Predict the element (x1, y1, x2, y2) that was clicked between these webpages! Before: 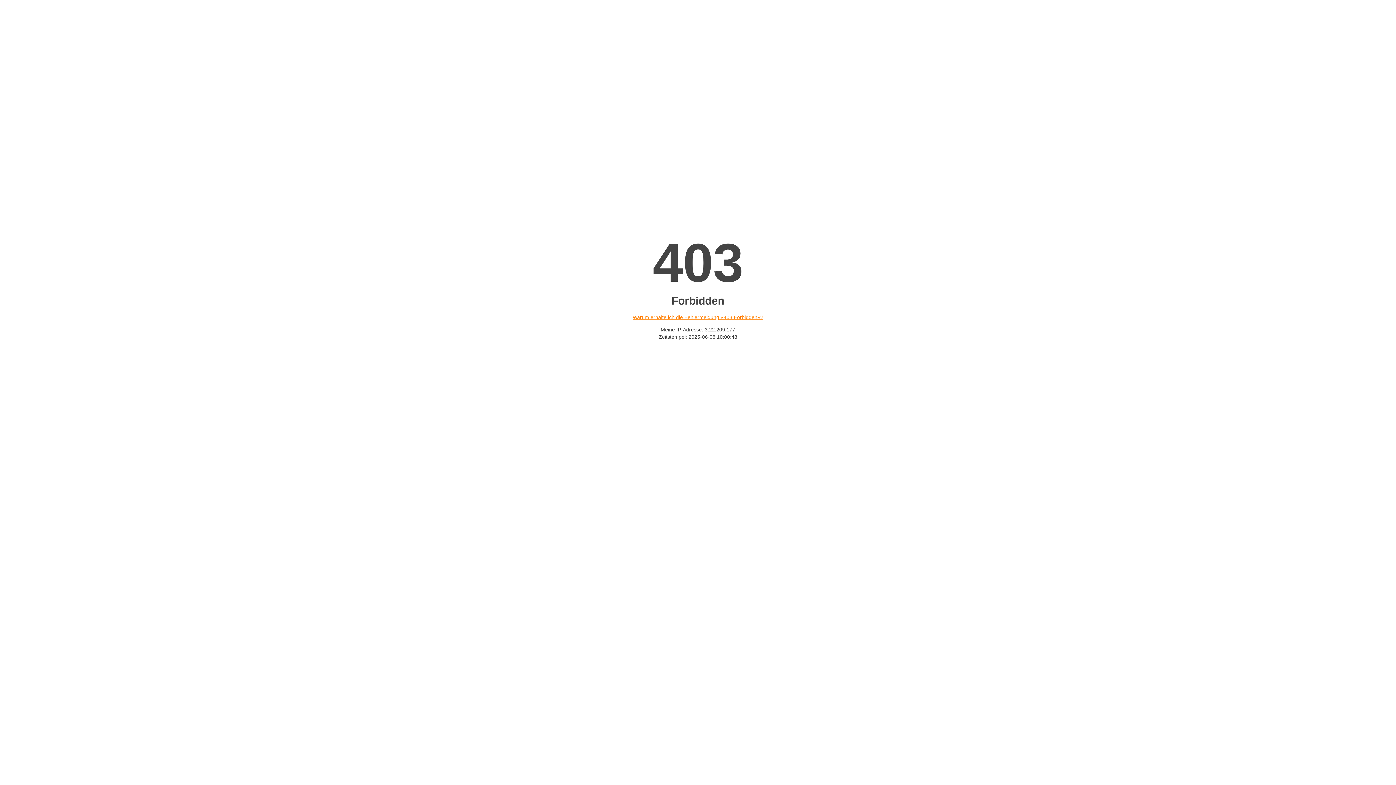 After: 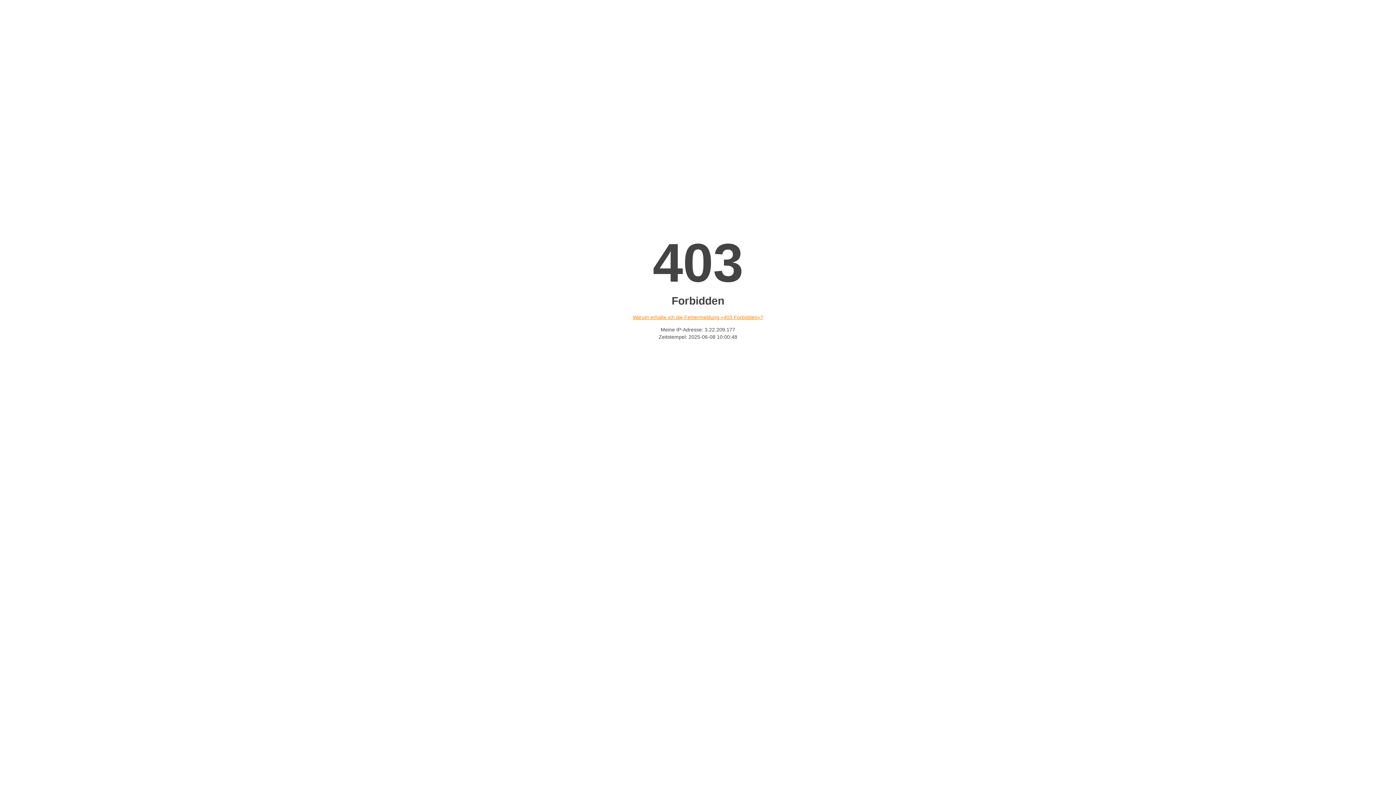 Action: label: Warum erhalte ich die Fehlermeldung «403 Forbidden»? bbox: (632, 314, 763, 320)